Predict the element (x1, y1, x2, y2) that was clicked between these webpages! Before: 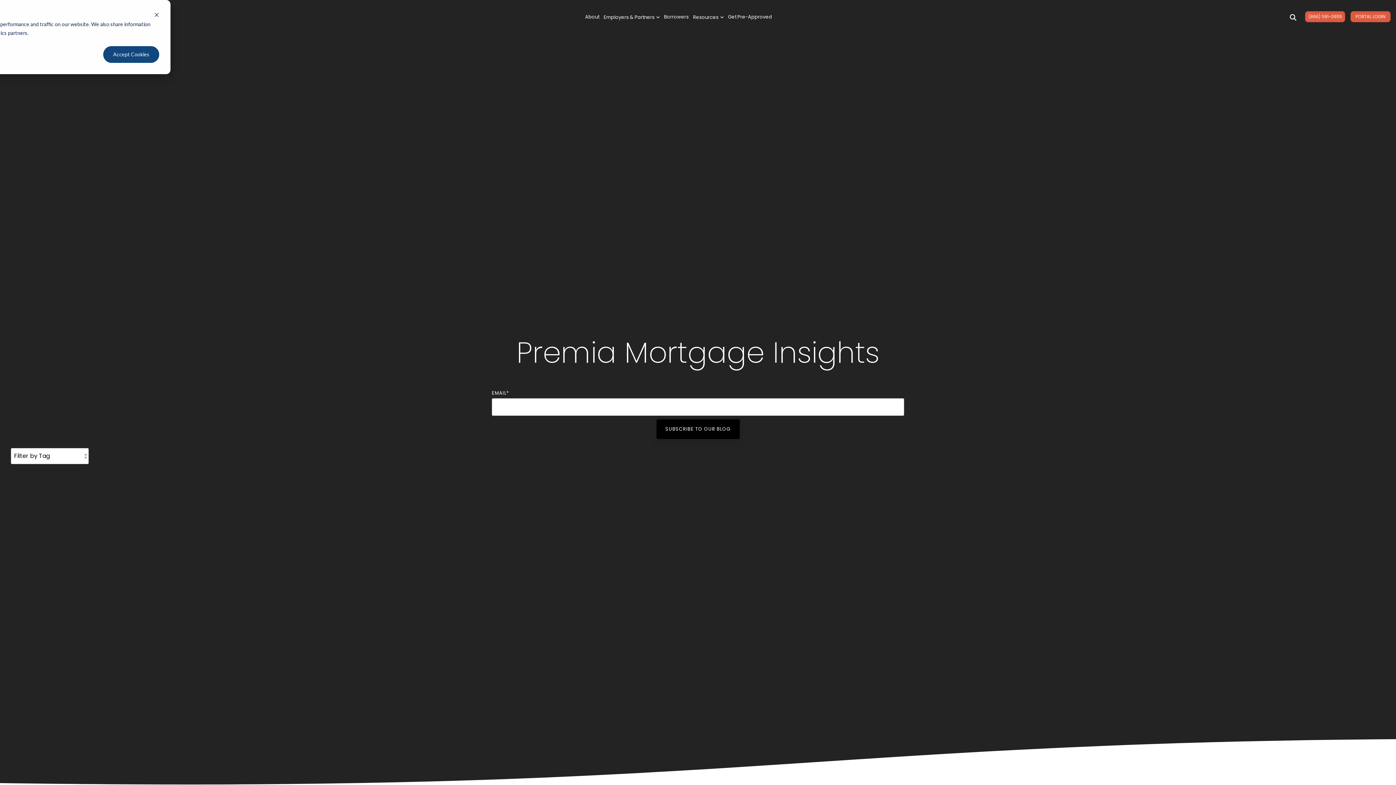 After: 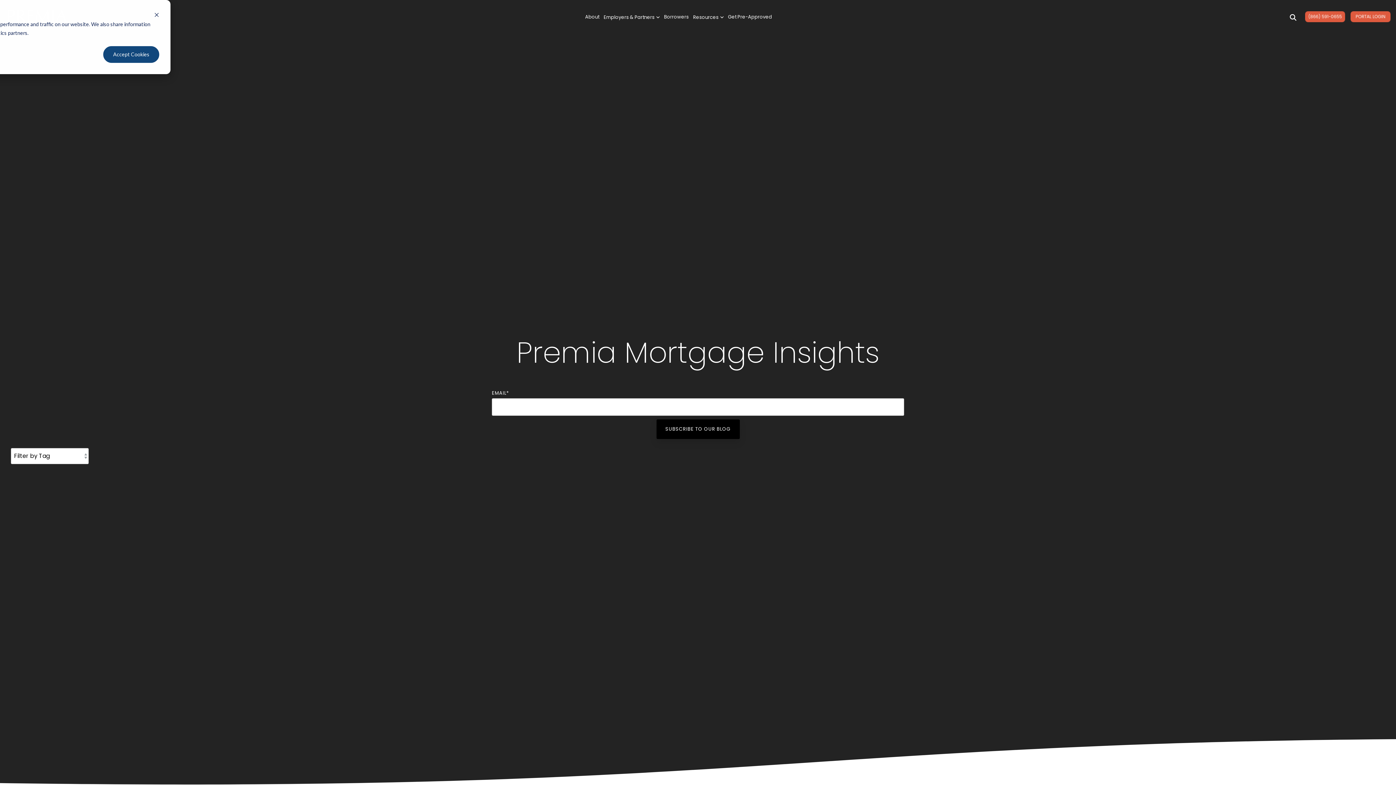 Action: bbox: (1350, 15, 1390, 23)